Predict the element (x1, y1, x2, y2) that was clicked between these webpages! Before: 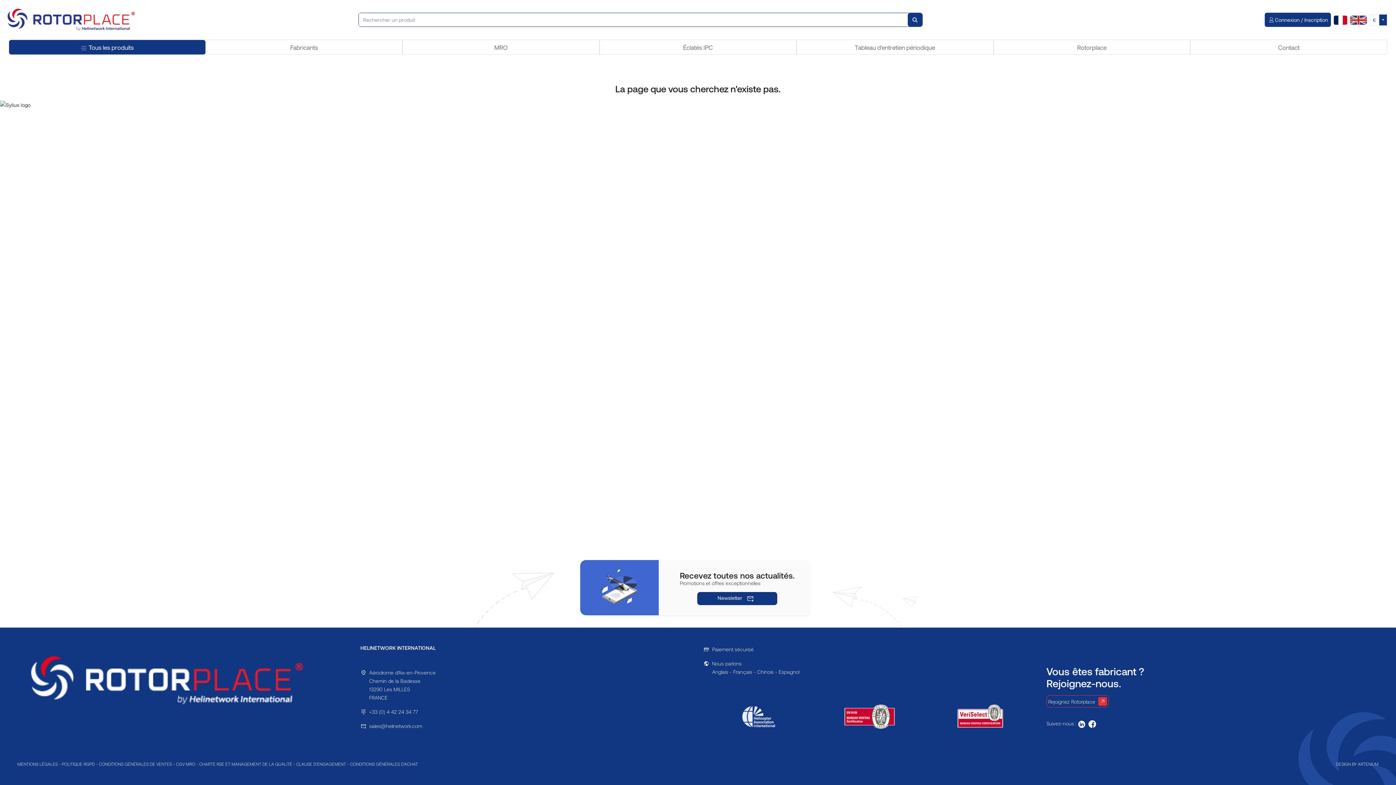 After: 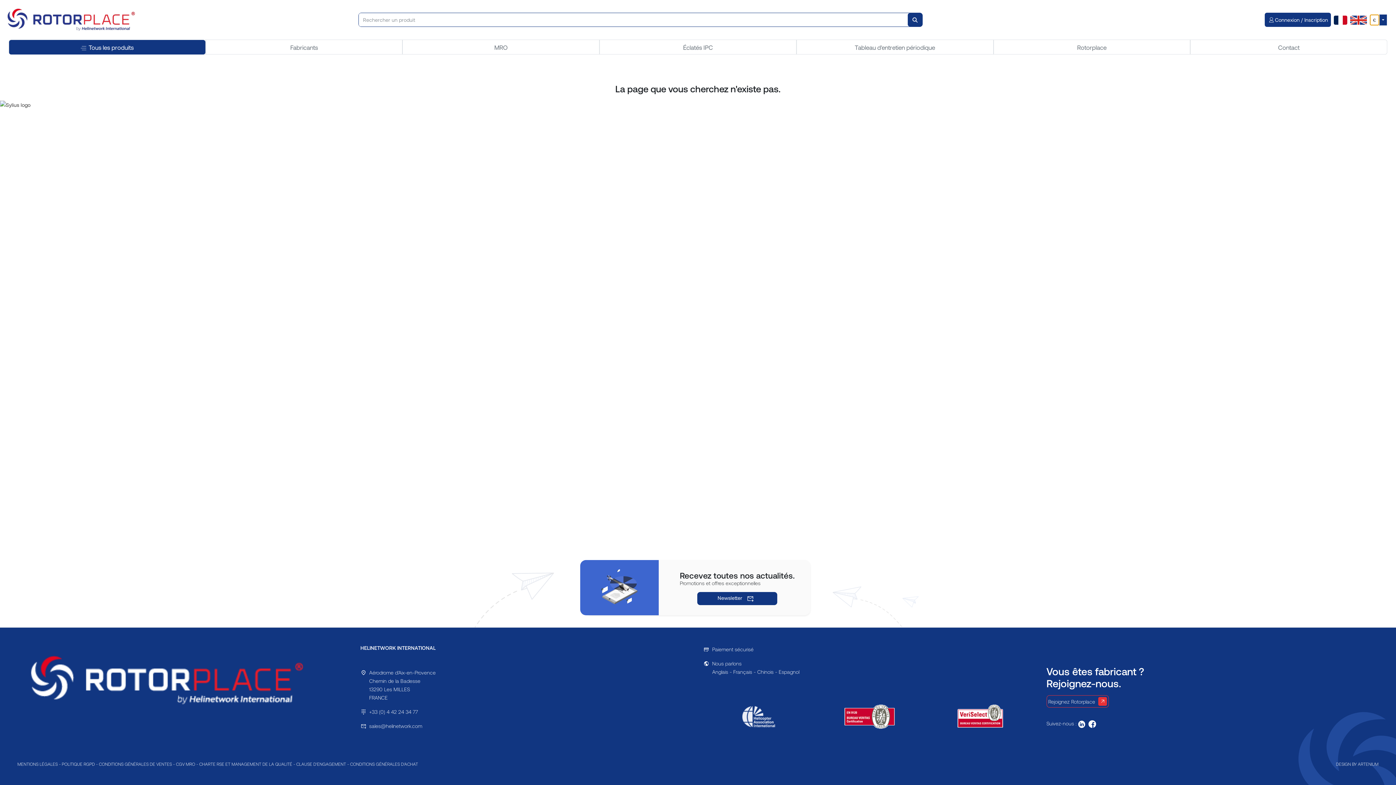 Action: label: € bbox: (1370, 14, 1379, 25)